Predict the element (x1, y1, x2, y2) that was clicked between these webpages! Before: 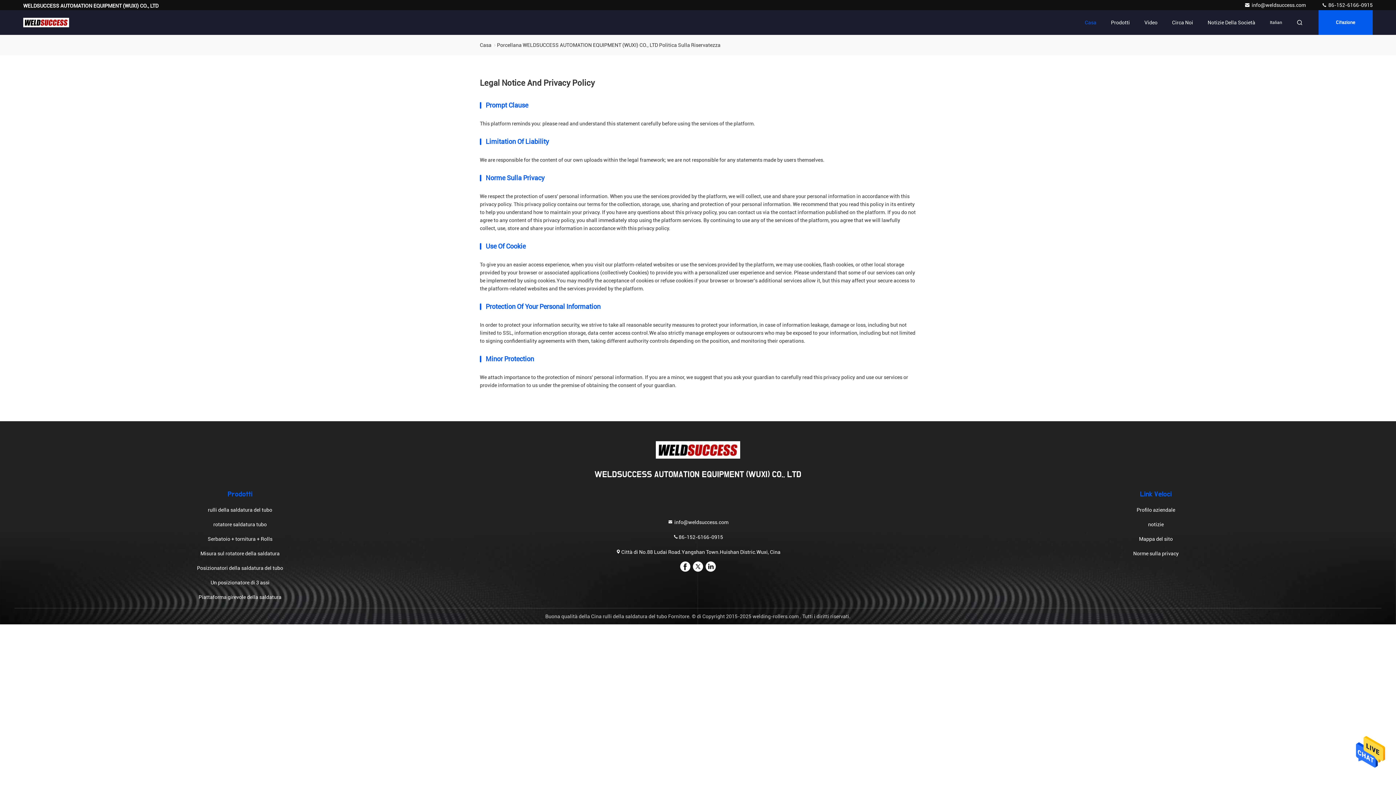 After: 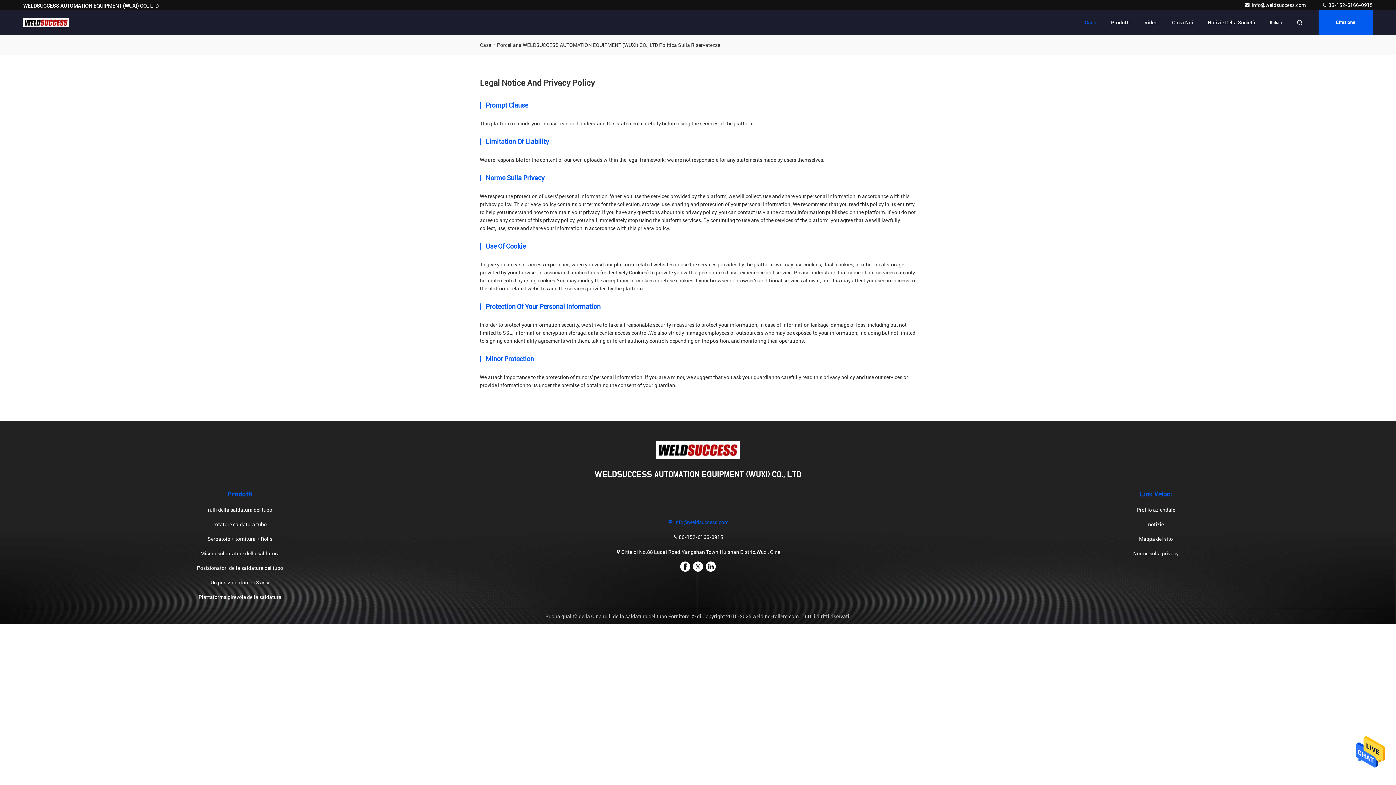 Action: bbox: (667, 518, 728, 526) label:  info@weldsuccess.com